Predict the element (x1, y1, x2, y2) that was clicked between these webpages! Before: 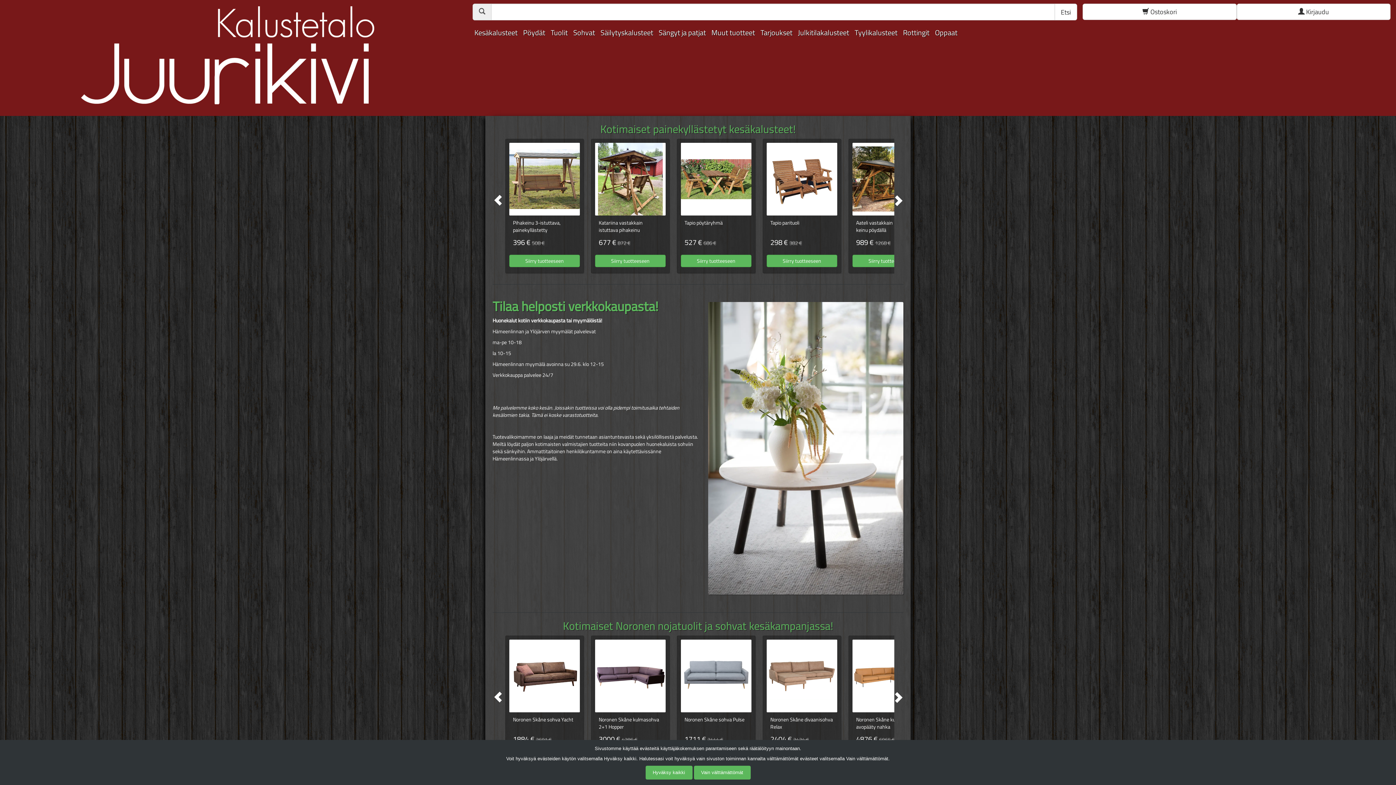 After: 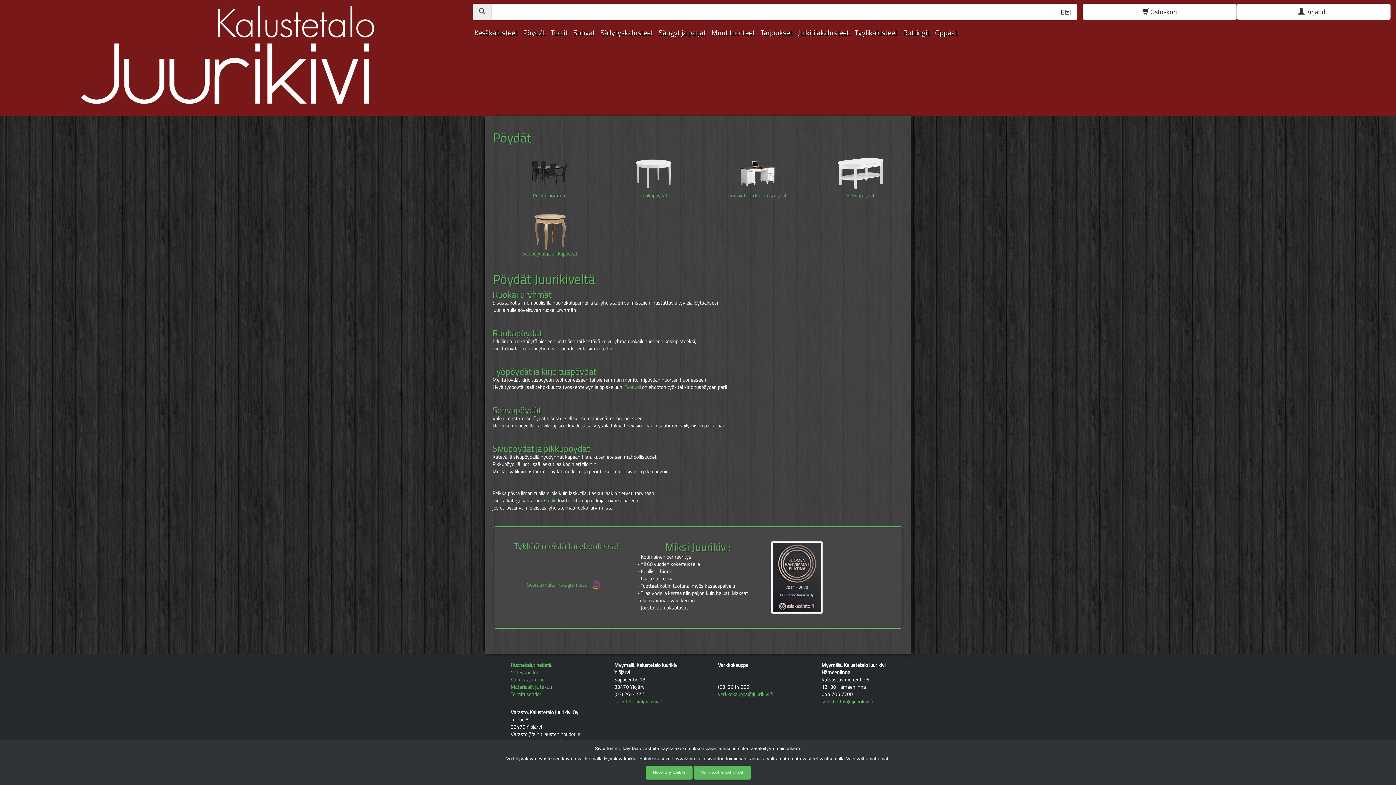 Action: bbox: (523, 26, 545, 38) label: Pöydät